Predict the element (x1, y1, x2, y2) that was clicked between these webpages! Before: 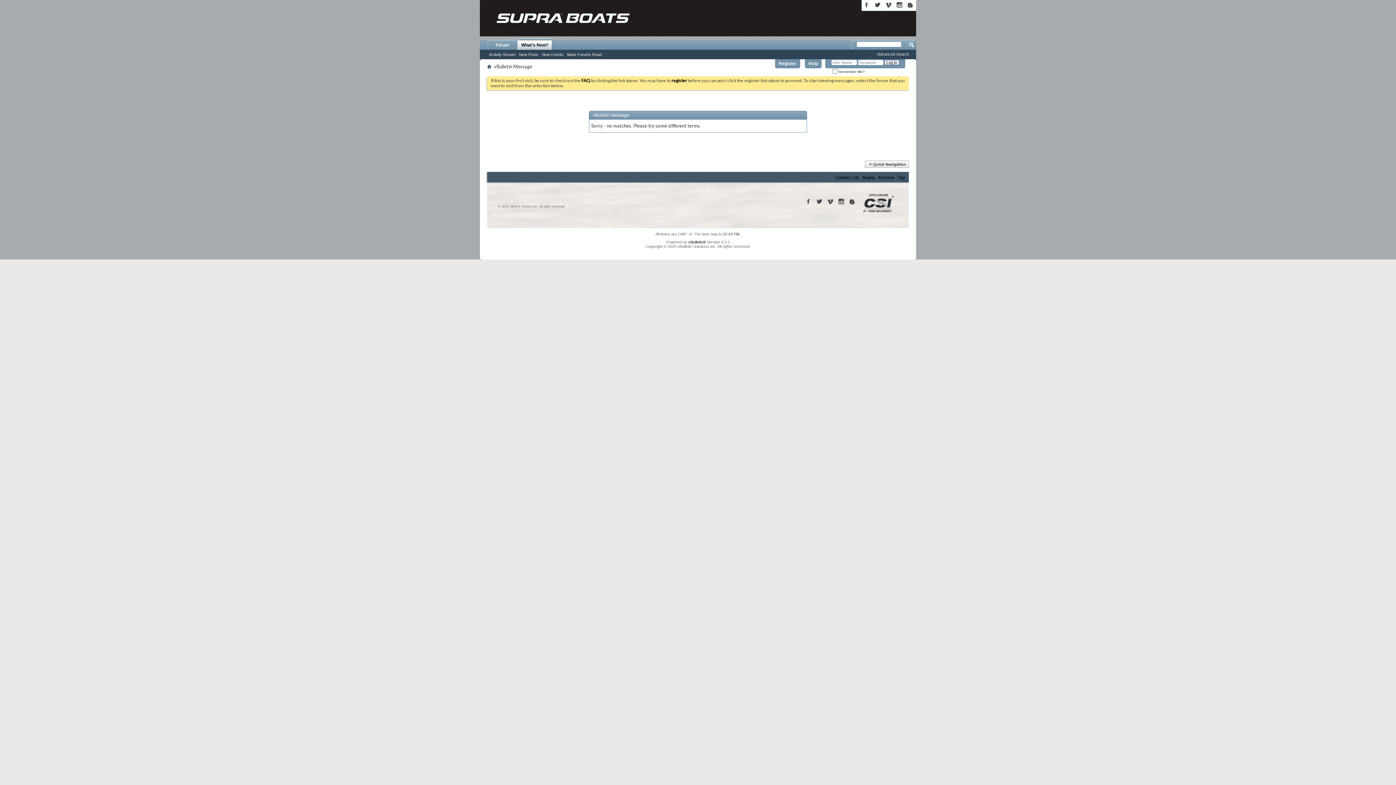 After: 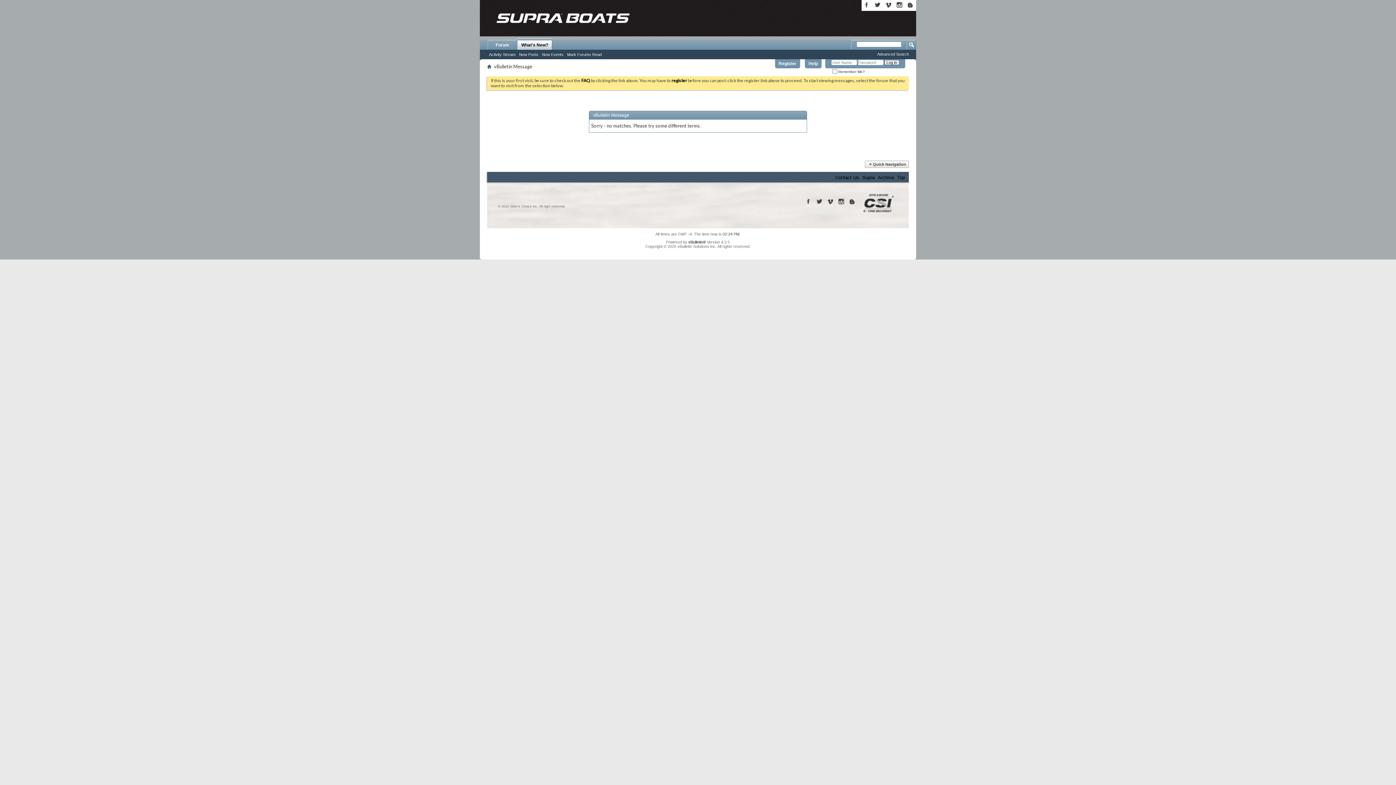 Action: bbox: (814, 196, 824, 206)